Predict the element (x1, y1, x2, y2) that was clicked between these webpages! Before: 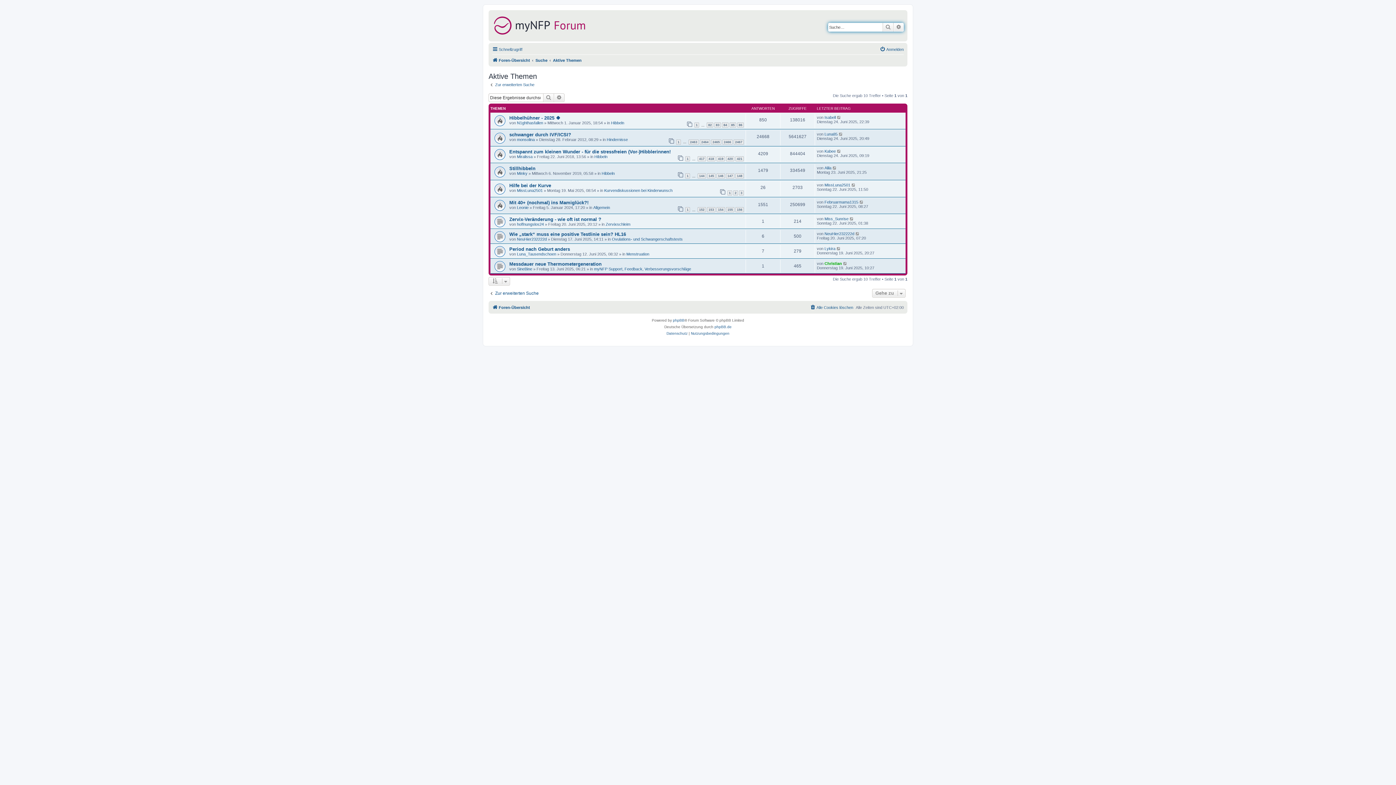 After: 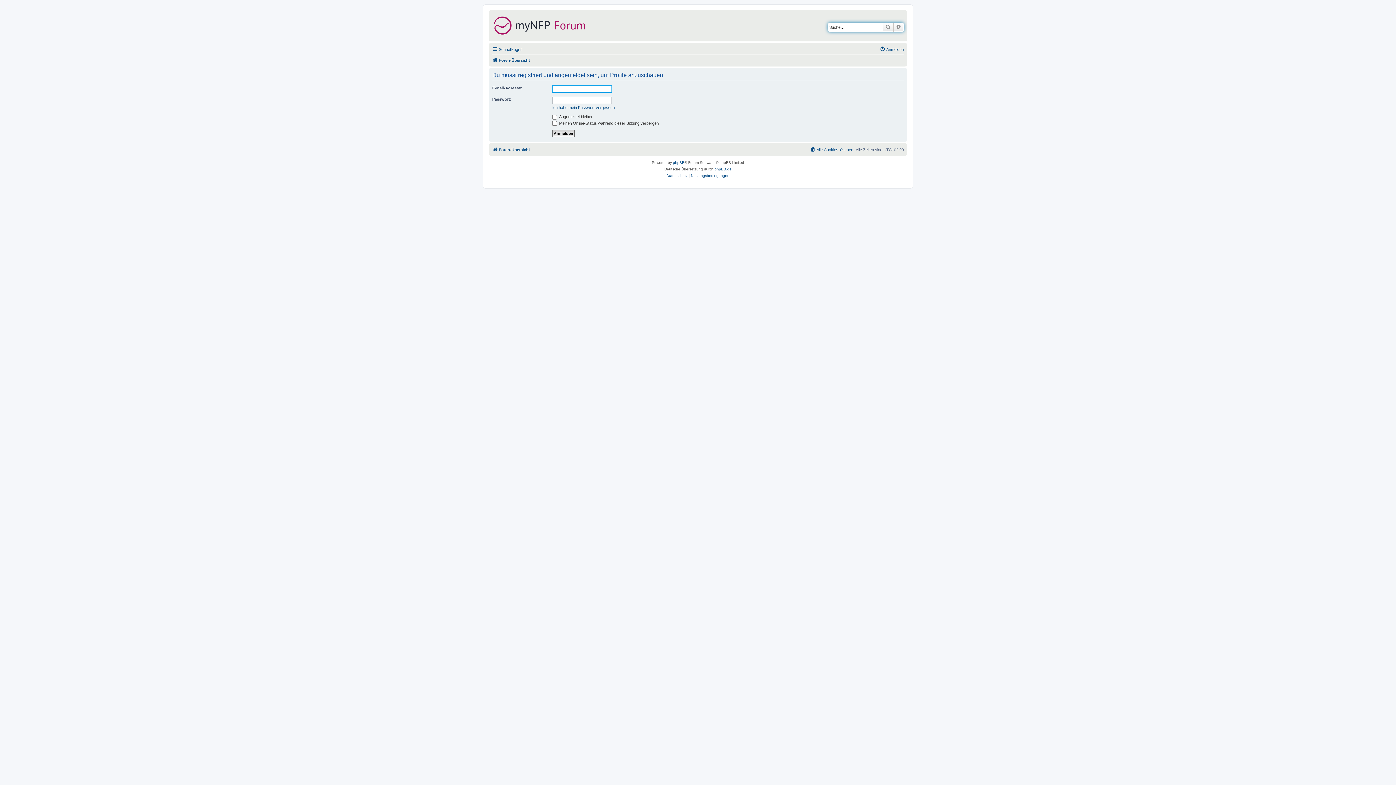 Action: label: Leonie bbox: (517, 205, 528, 209)